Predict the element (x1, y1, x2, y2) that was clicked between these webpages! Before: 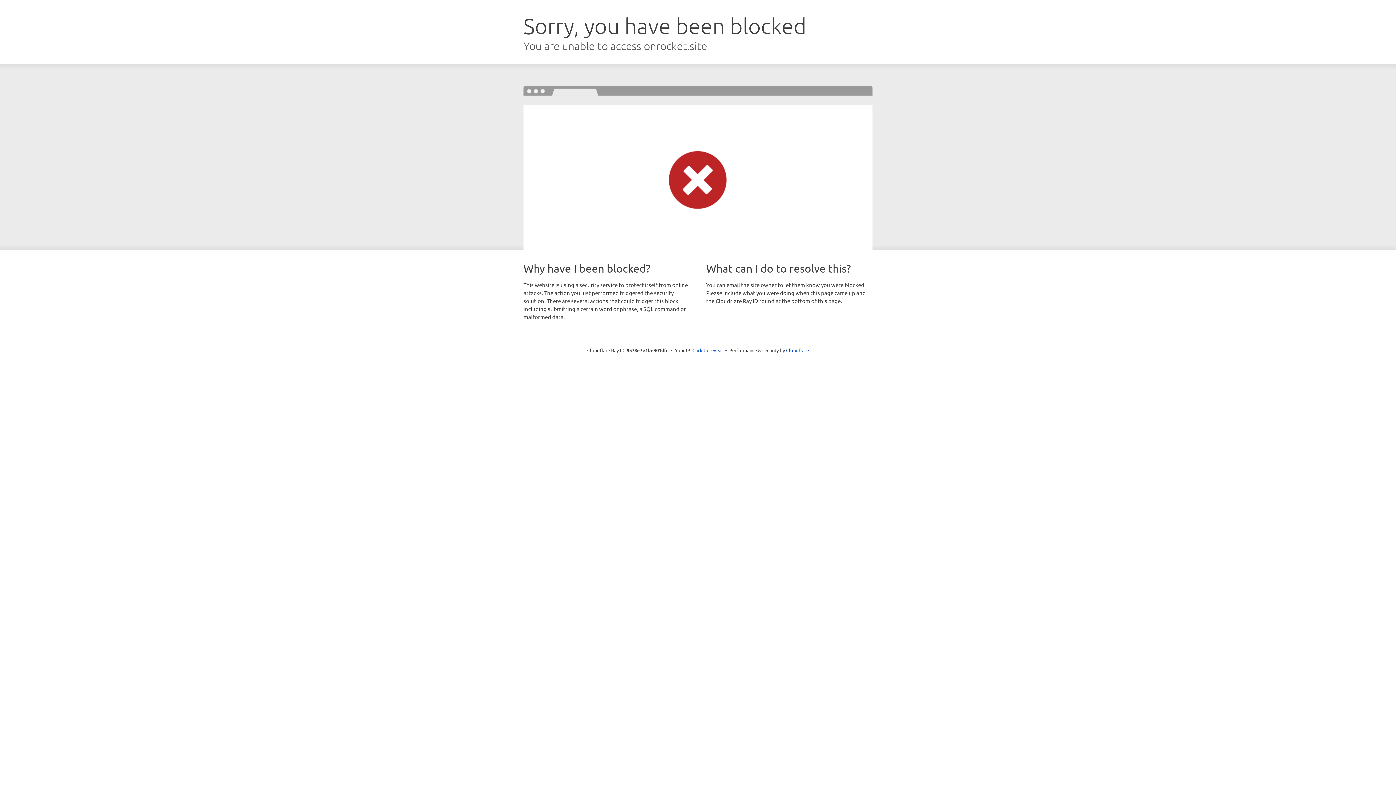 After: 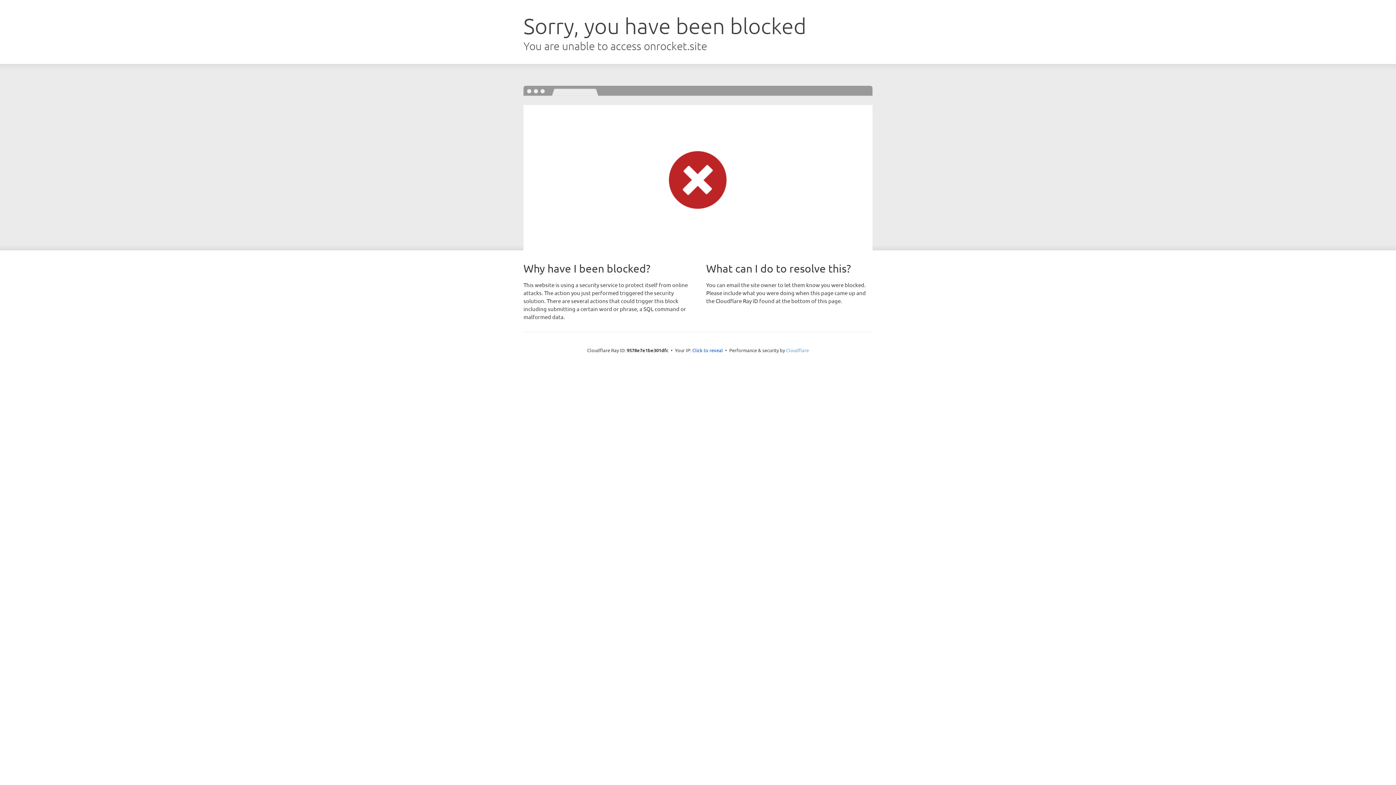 Action: label: Cloudflare bbox: (786, 347, 809, 353)